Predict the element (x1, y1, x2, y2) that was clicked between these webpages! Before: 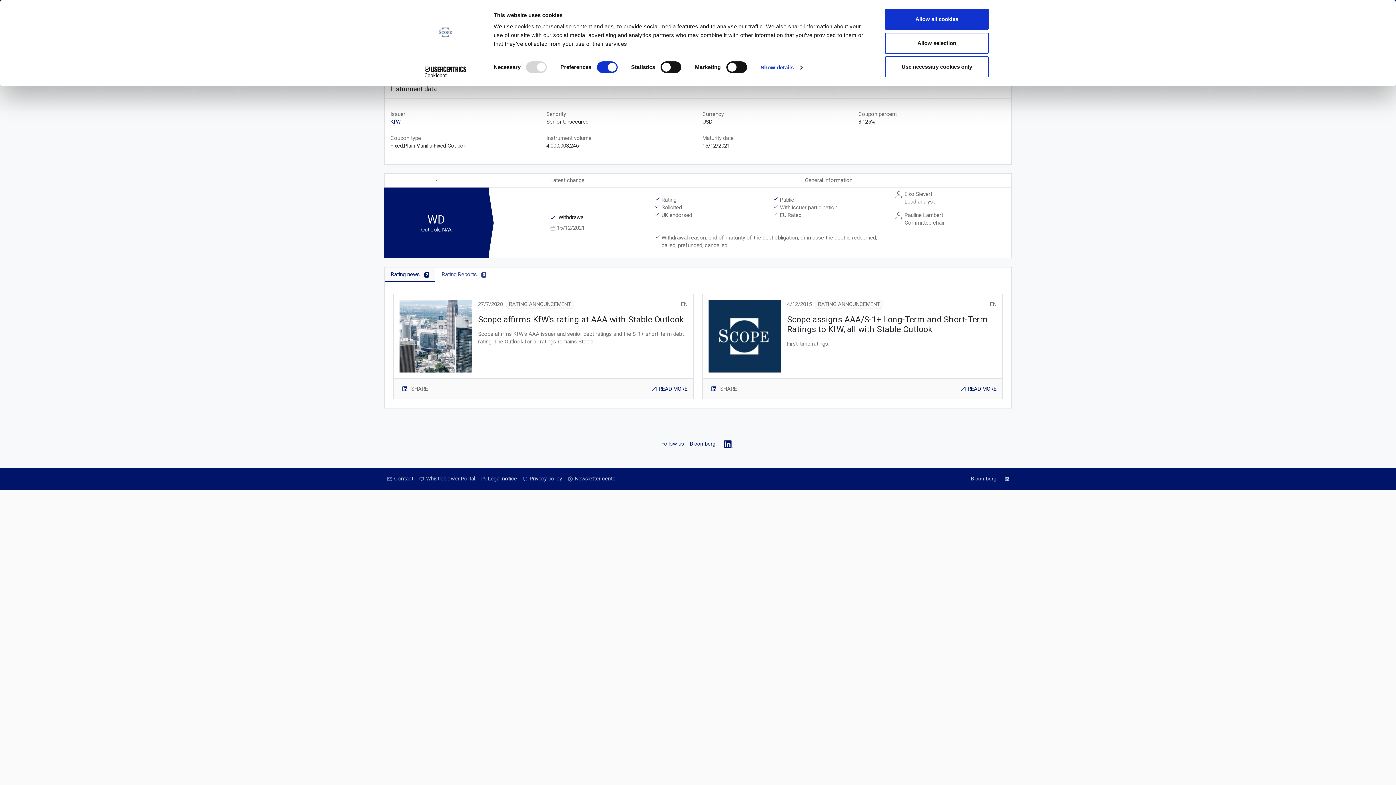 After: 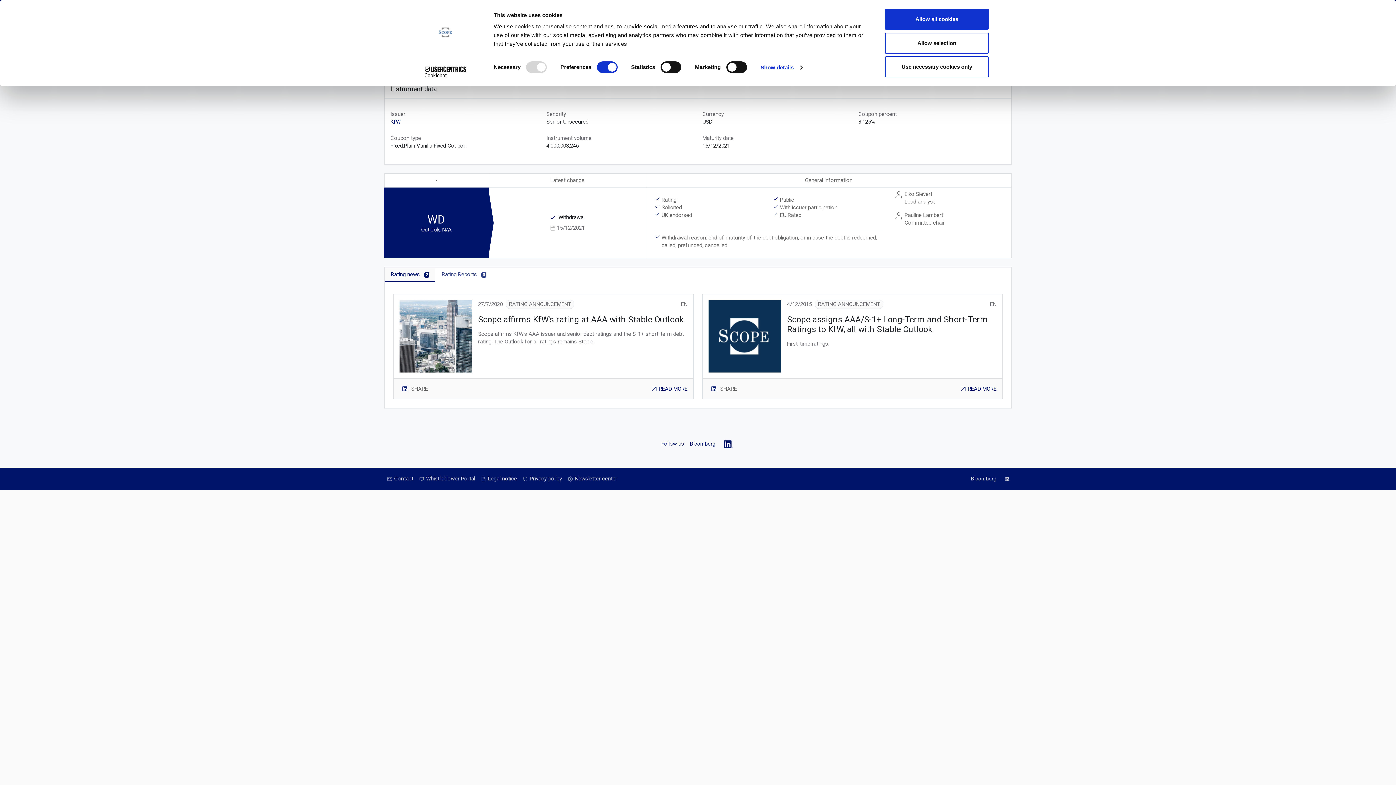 Action: bbox: (708, 384, 717, 393)